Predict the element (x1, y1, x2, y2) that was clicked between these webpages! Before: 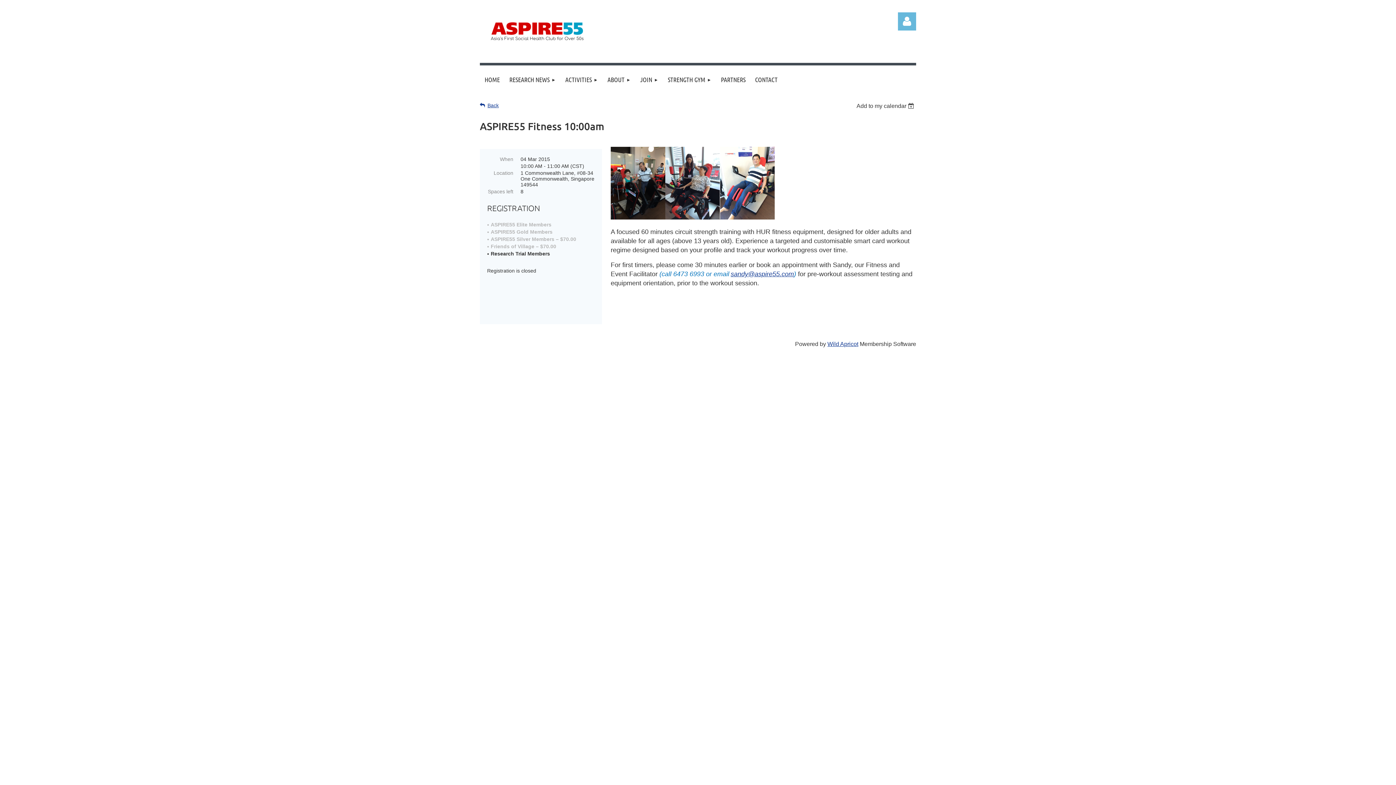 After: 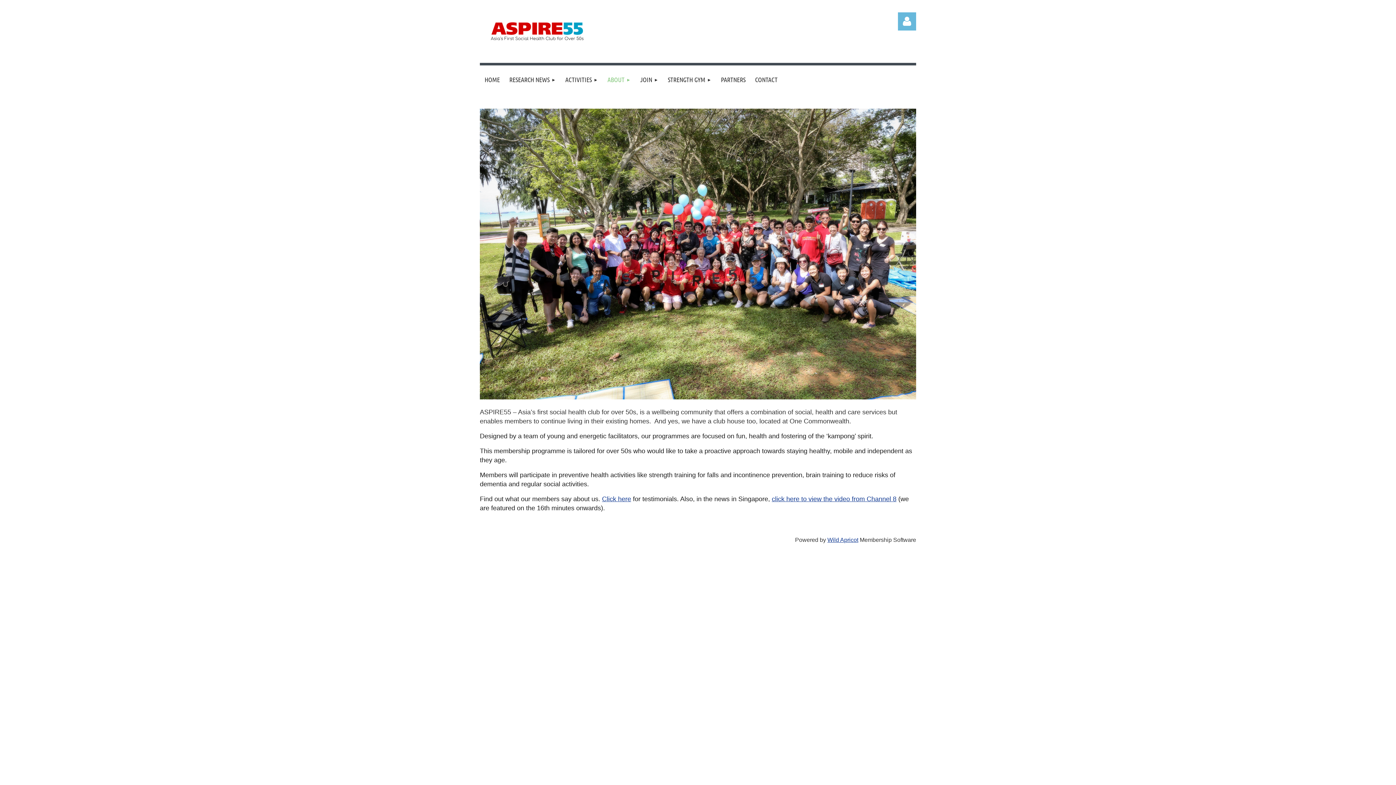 Action: label: ABOUT bbox: (602, 65, 635, 94)